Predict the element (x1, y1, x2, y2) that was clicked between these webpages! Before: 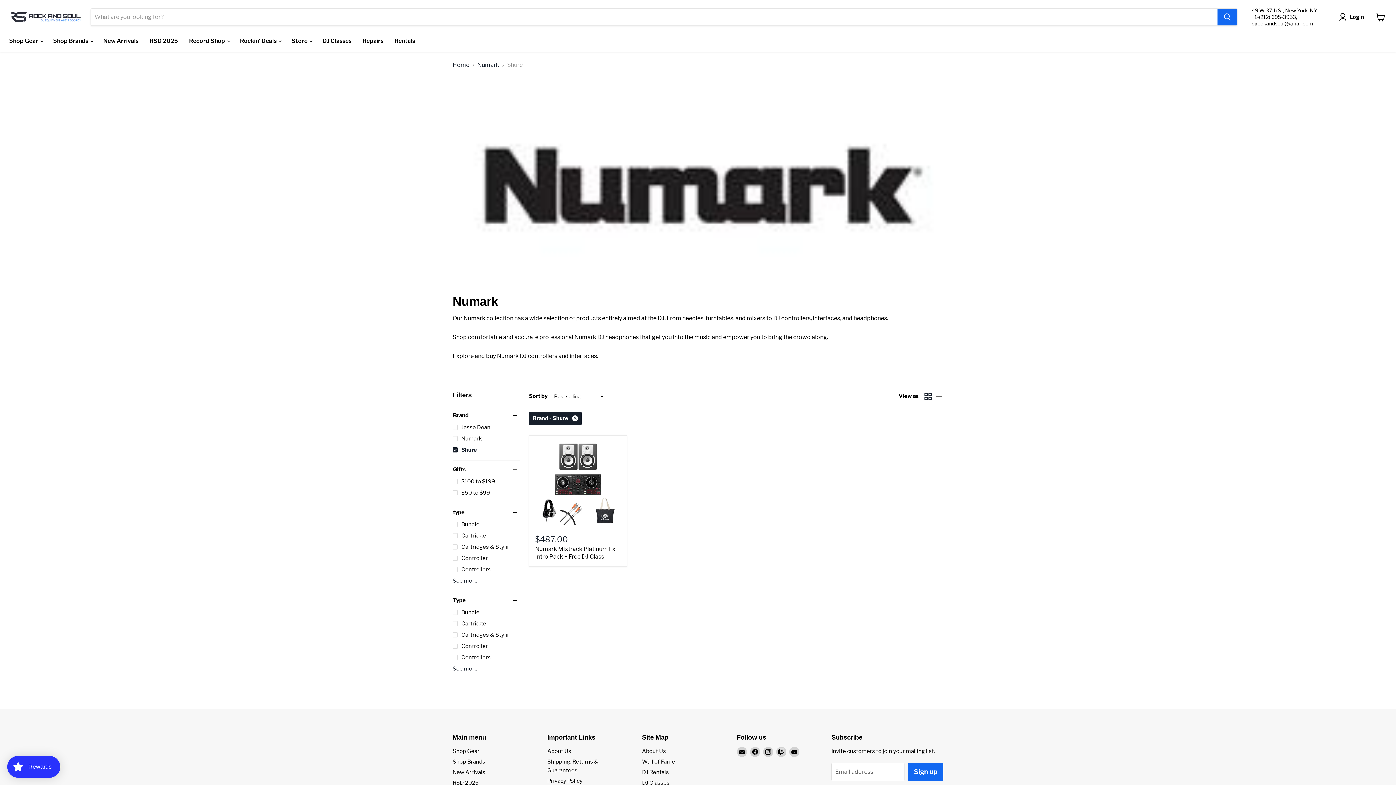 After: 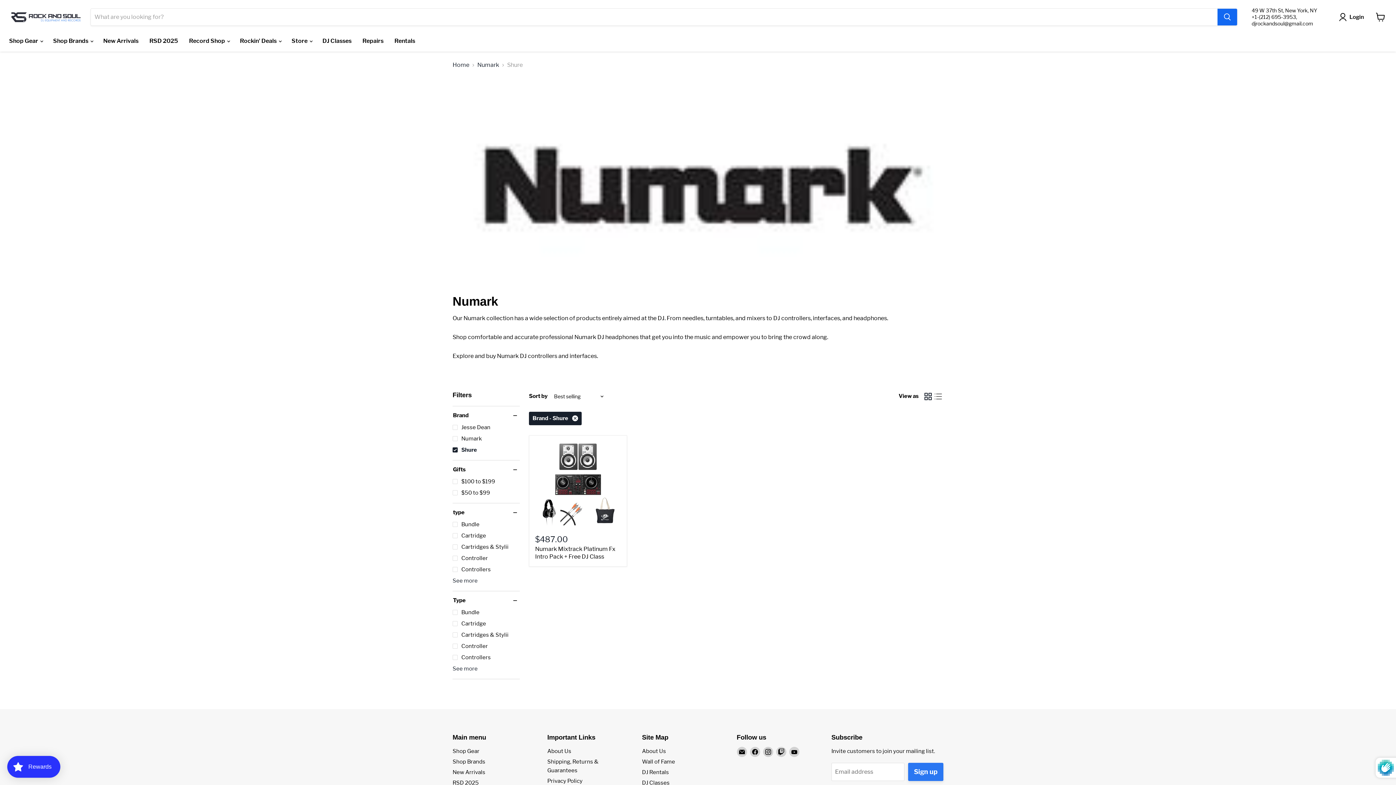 Action: bbox: (908, 763, 943, 781) label: Sign up